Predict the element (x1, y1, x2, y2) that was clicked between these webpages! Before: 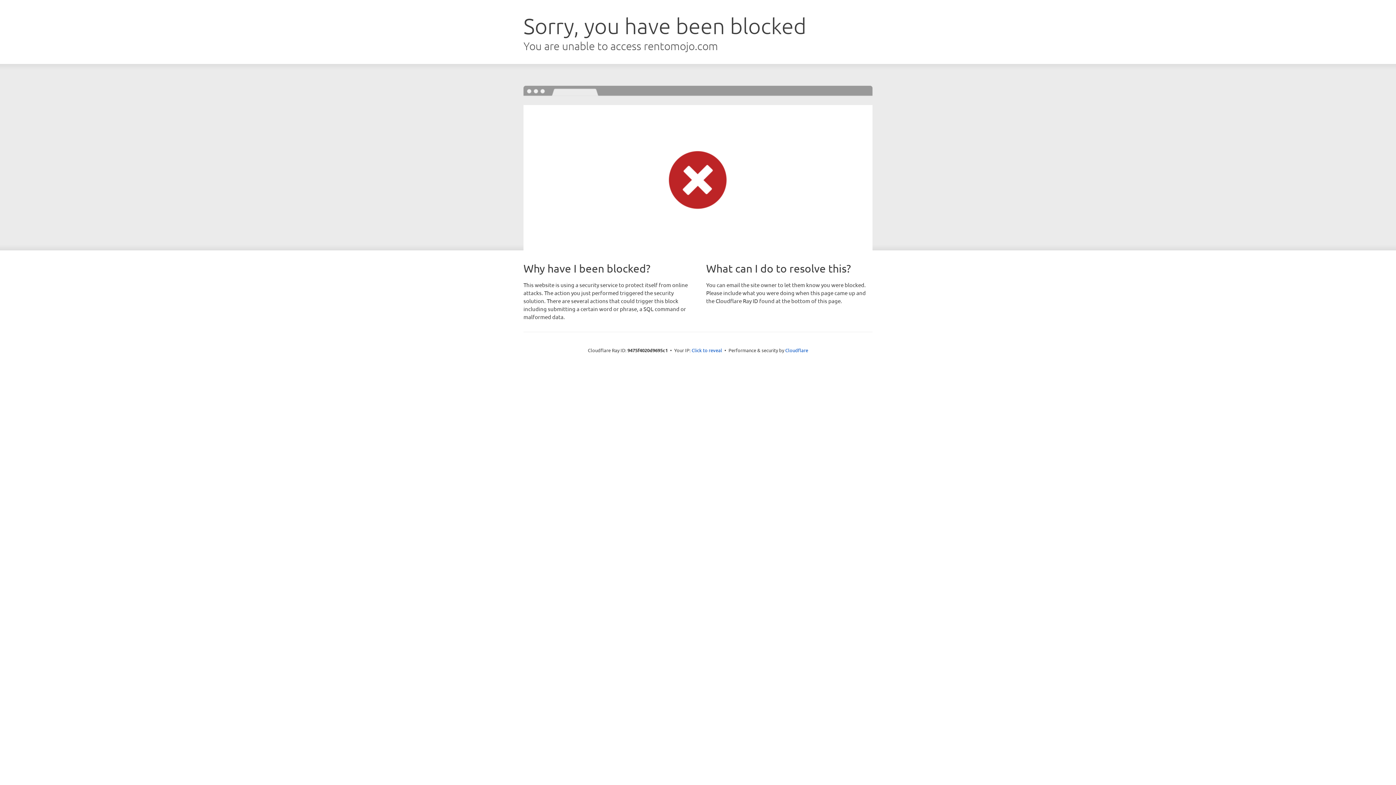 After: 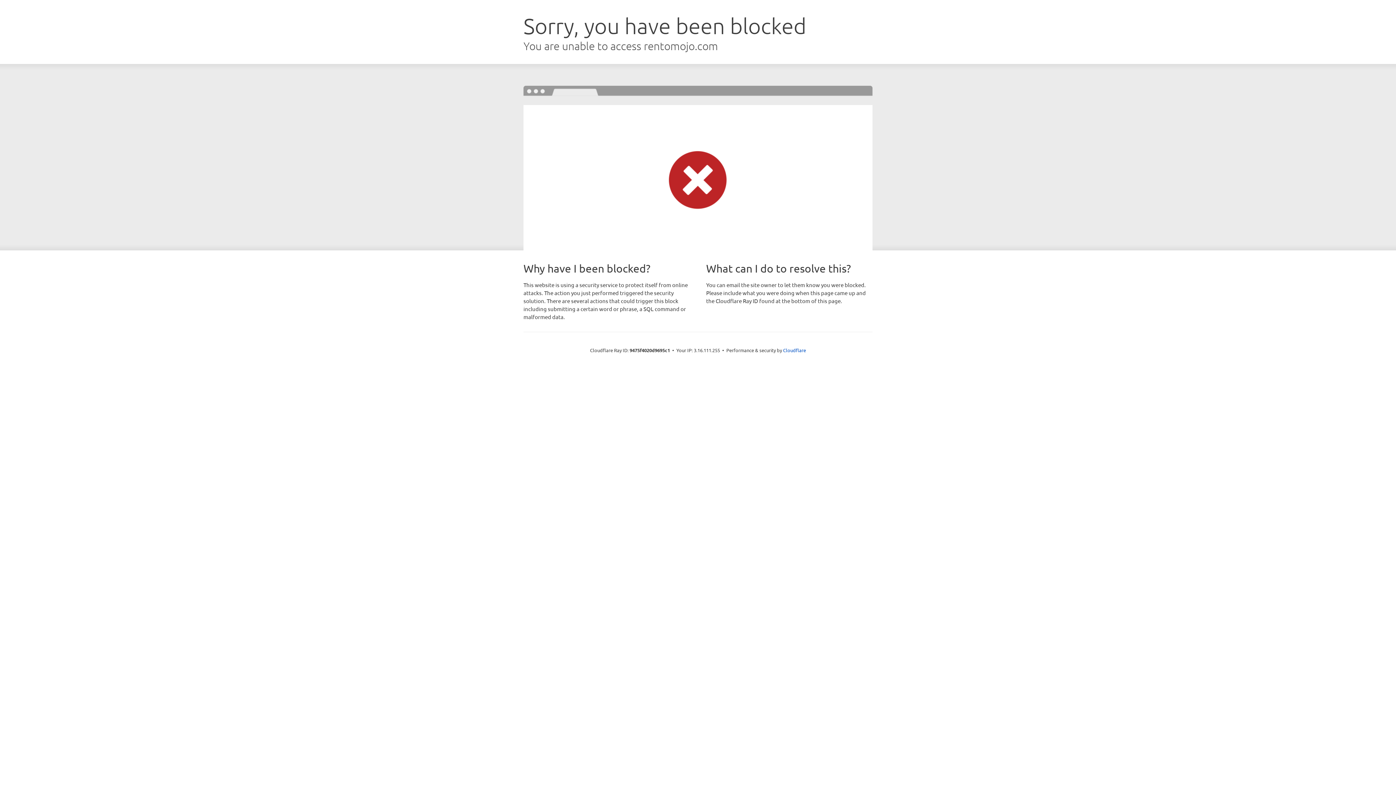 Action: bbox: (691, 346, 722, 353) label: Click to reveal